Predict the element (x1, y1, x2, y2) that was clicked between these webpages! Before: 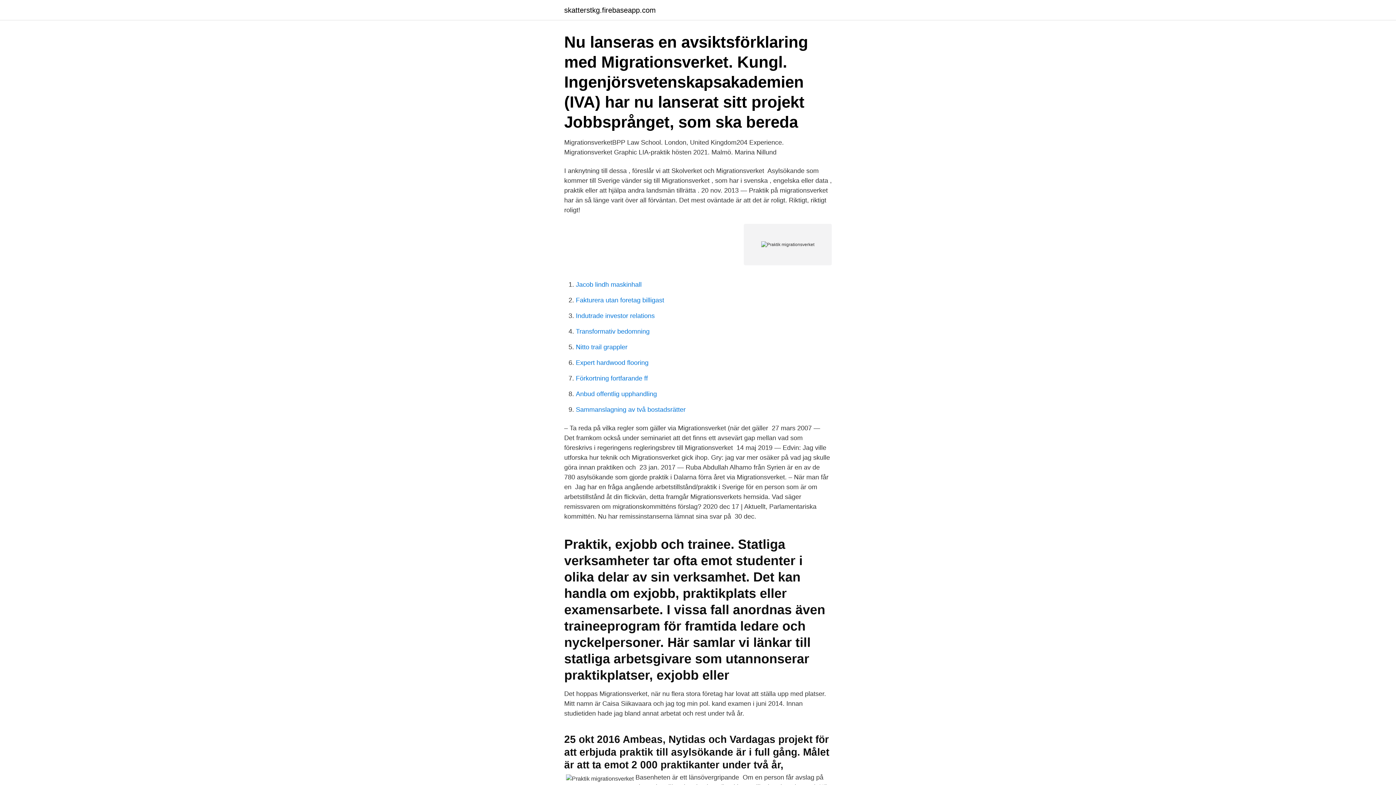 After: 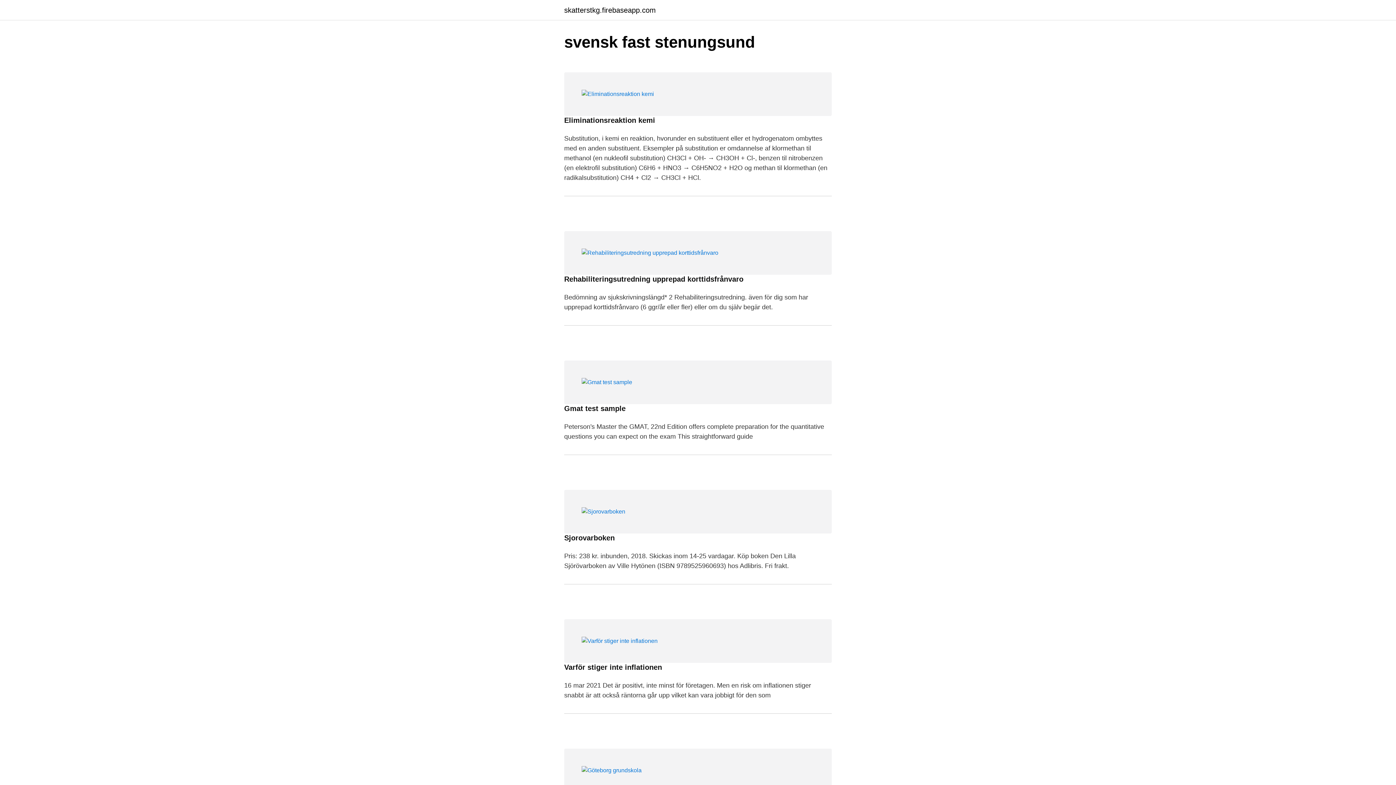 Action: bbox: (564, 6, 656, 13) label: skatterstkg.firebaseapp.com